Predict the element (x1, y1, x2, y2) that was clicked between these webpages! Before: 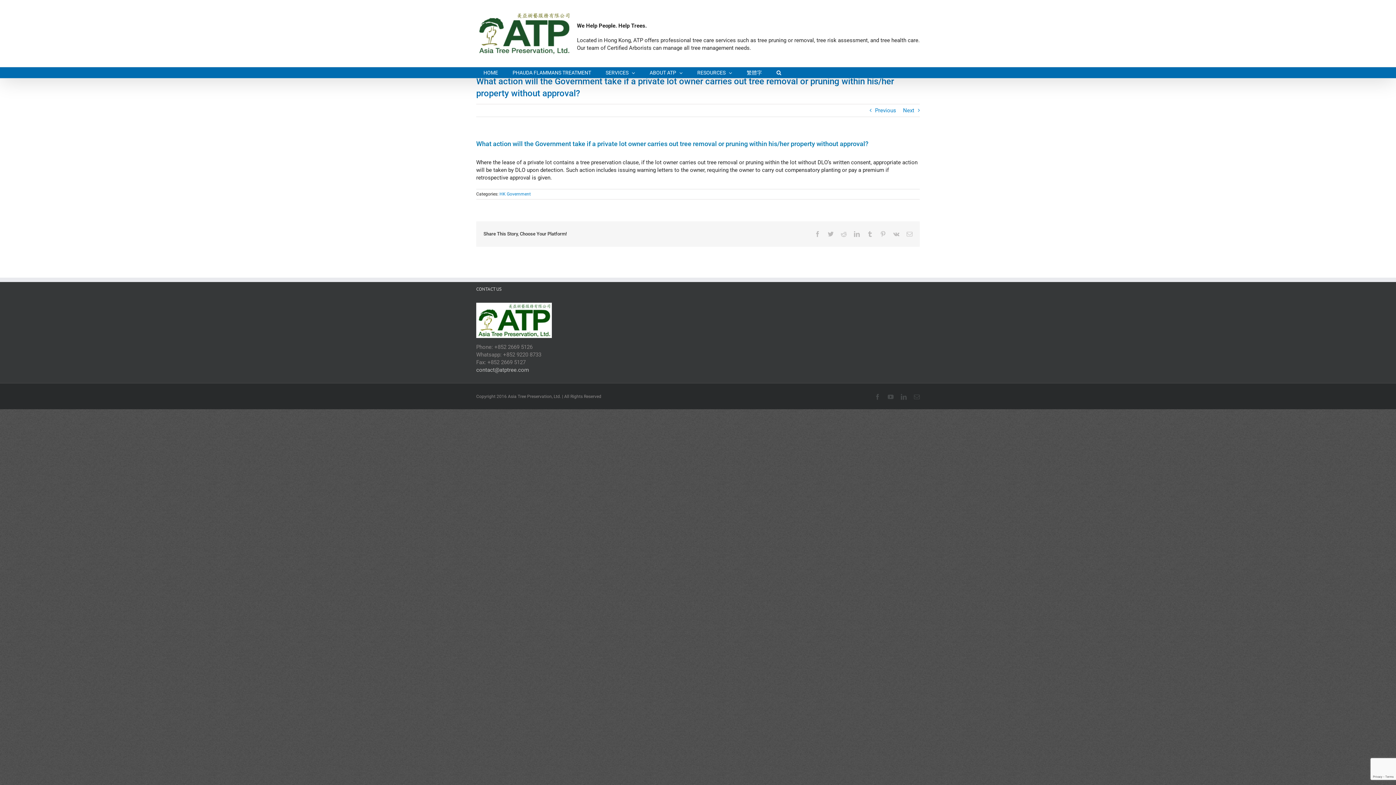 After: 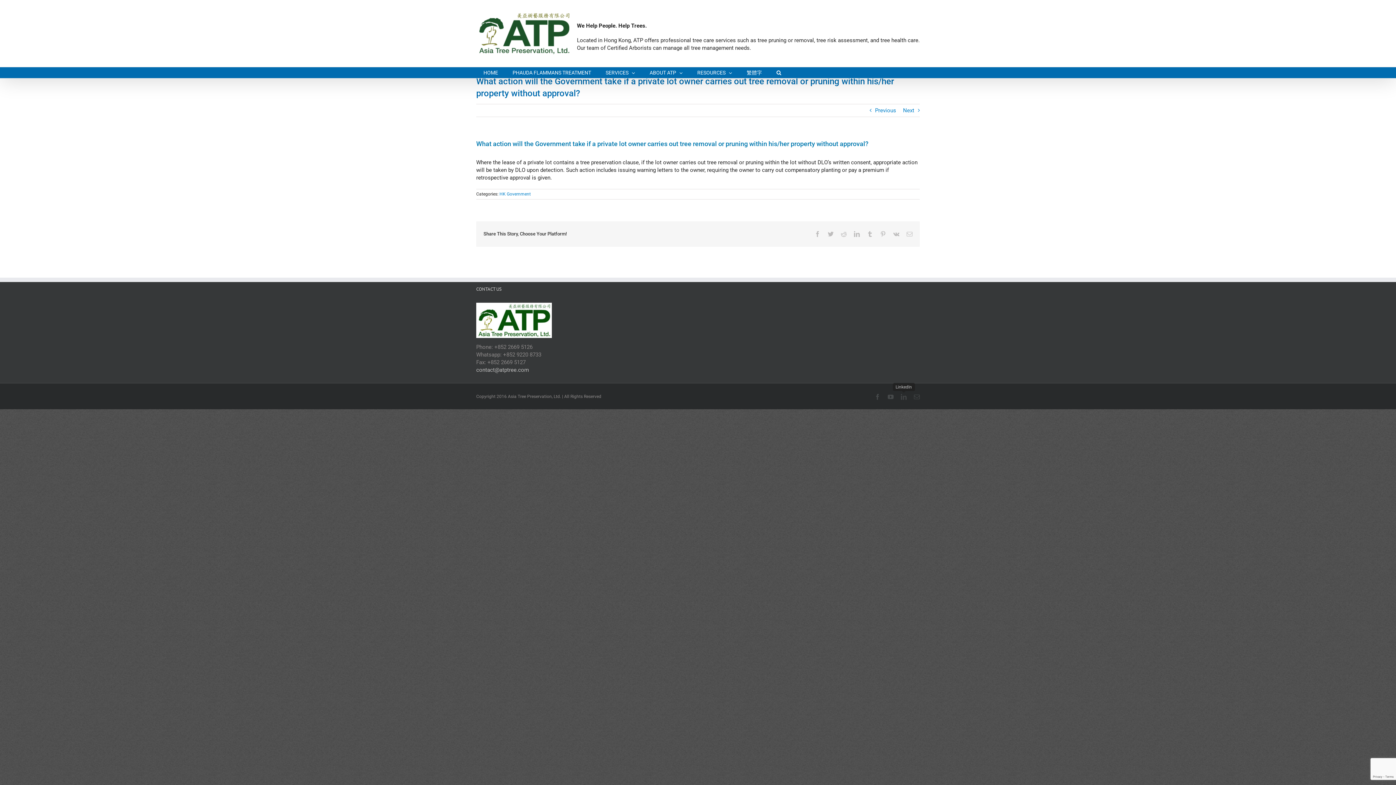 Action: label: LinkedIn bbox: (901, 394, 906, 400)